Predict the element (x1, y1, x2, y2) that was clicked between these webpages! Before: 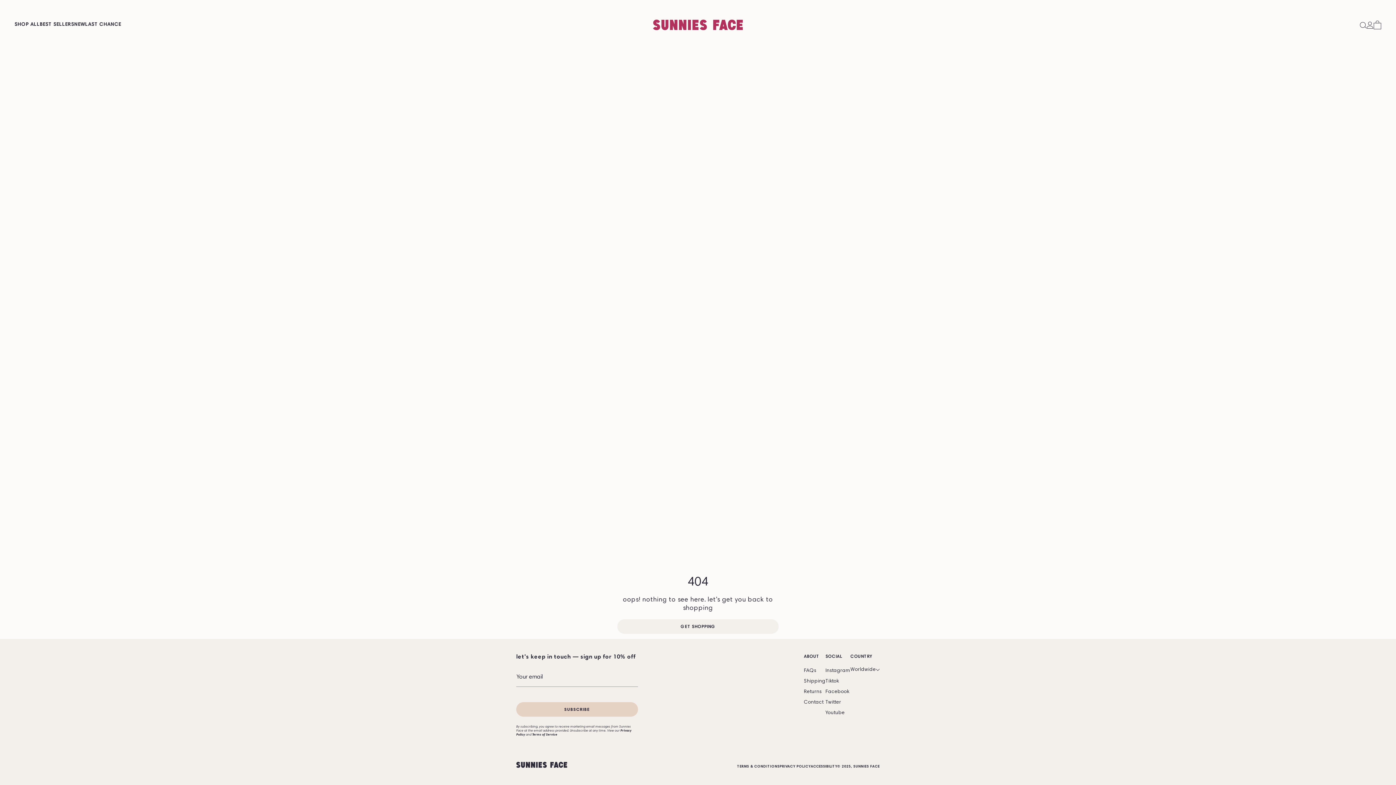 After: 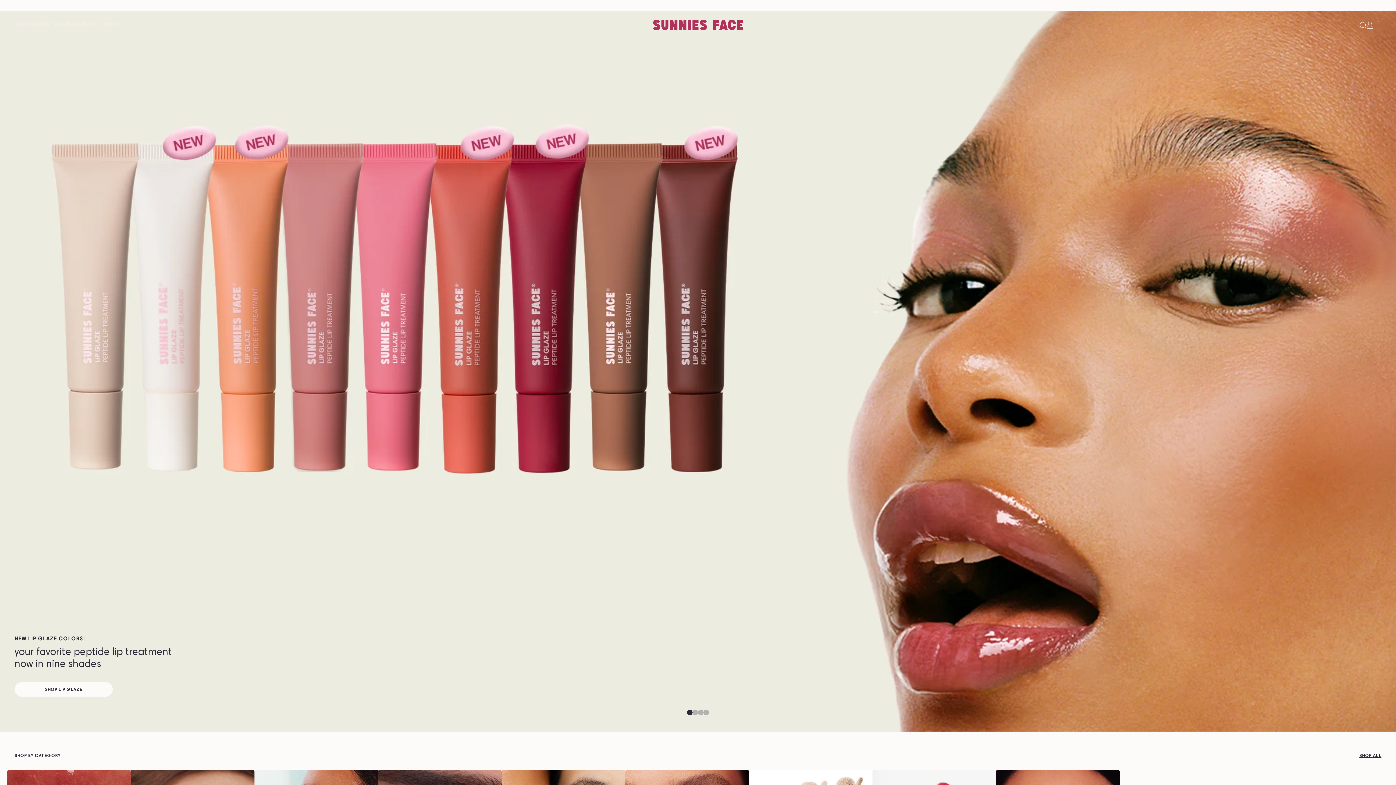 Action: bbox: (653, 19, 743, 30)